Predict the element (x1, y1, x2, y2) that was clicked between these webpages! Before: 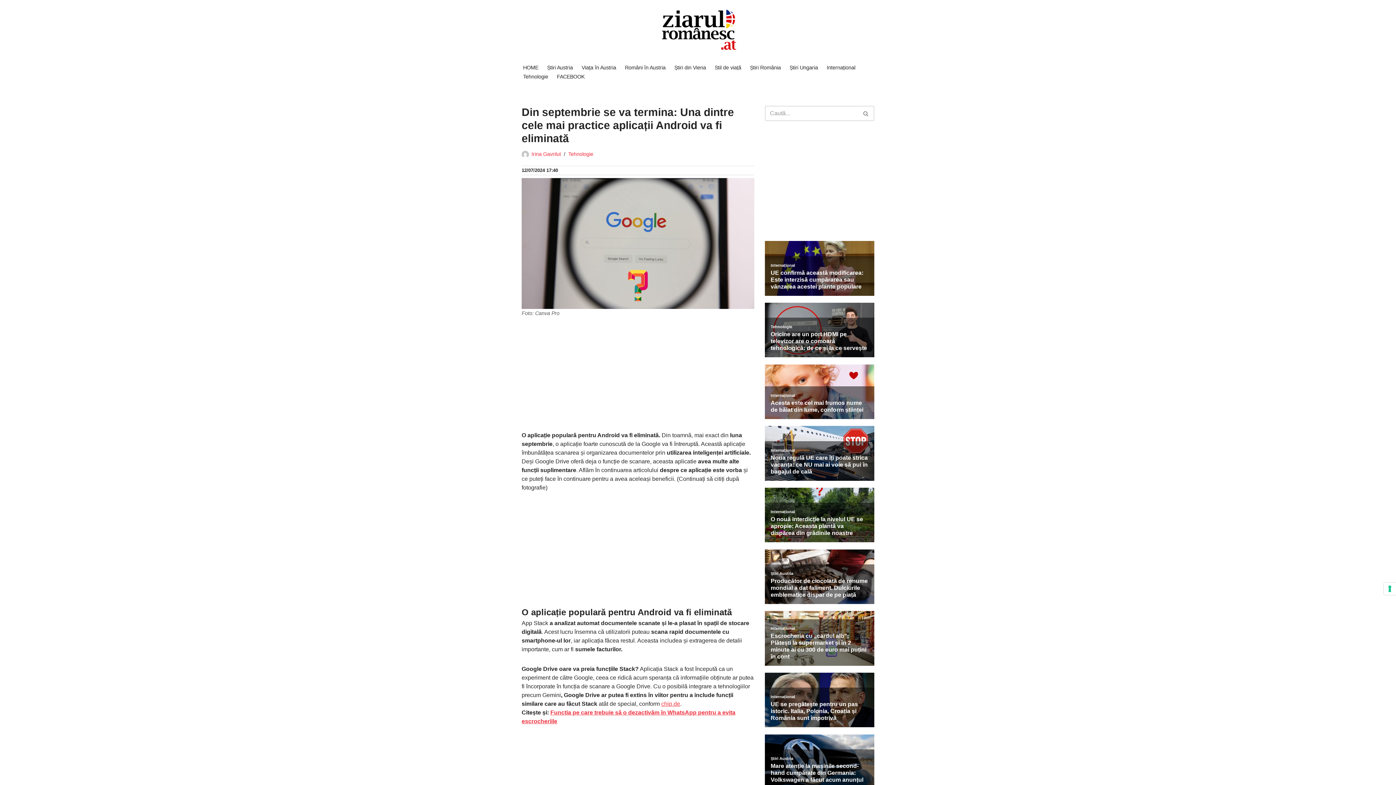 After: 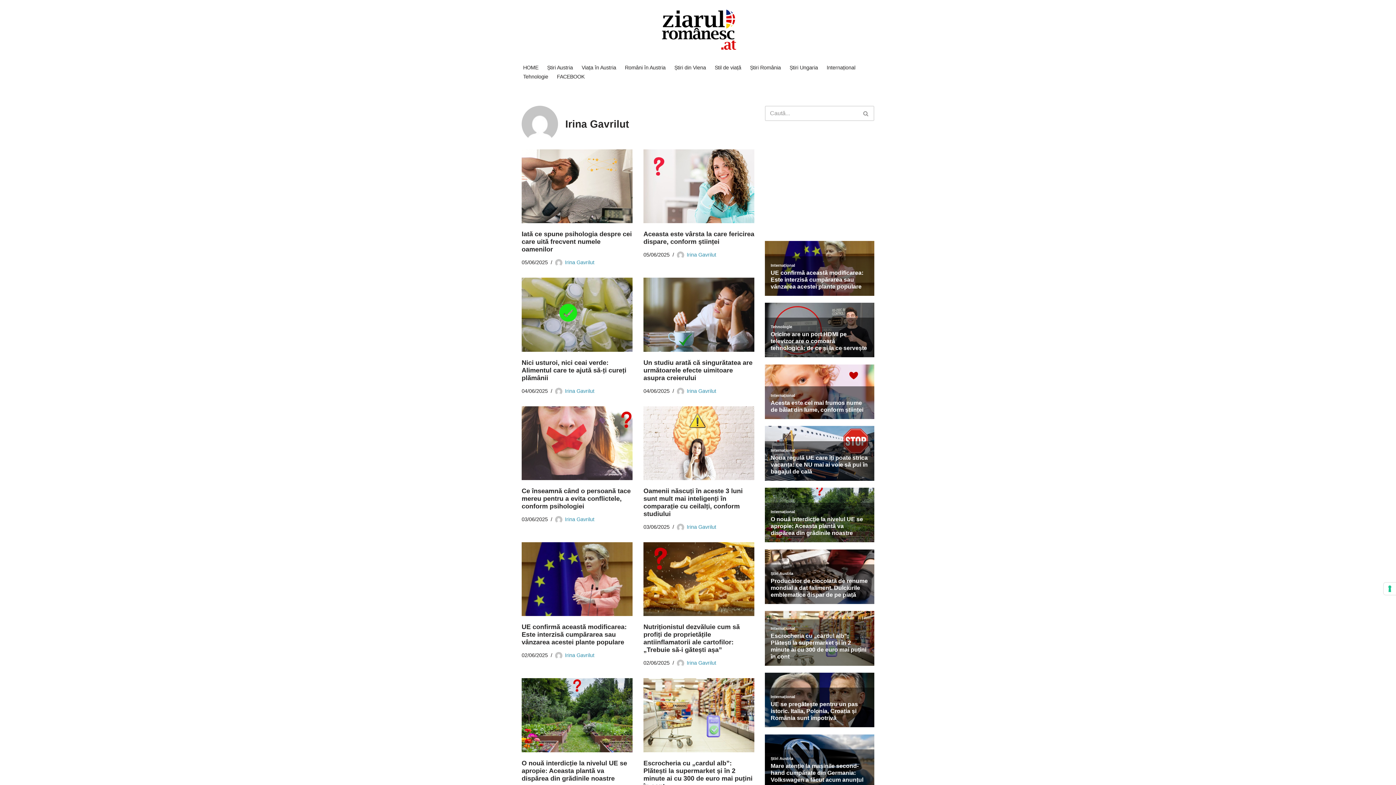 Action: label: Irina Gavrilut bbox: (531, 151, 561, 157)